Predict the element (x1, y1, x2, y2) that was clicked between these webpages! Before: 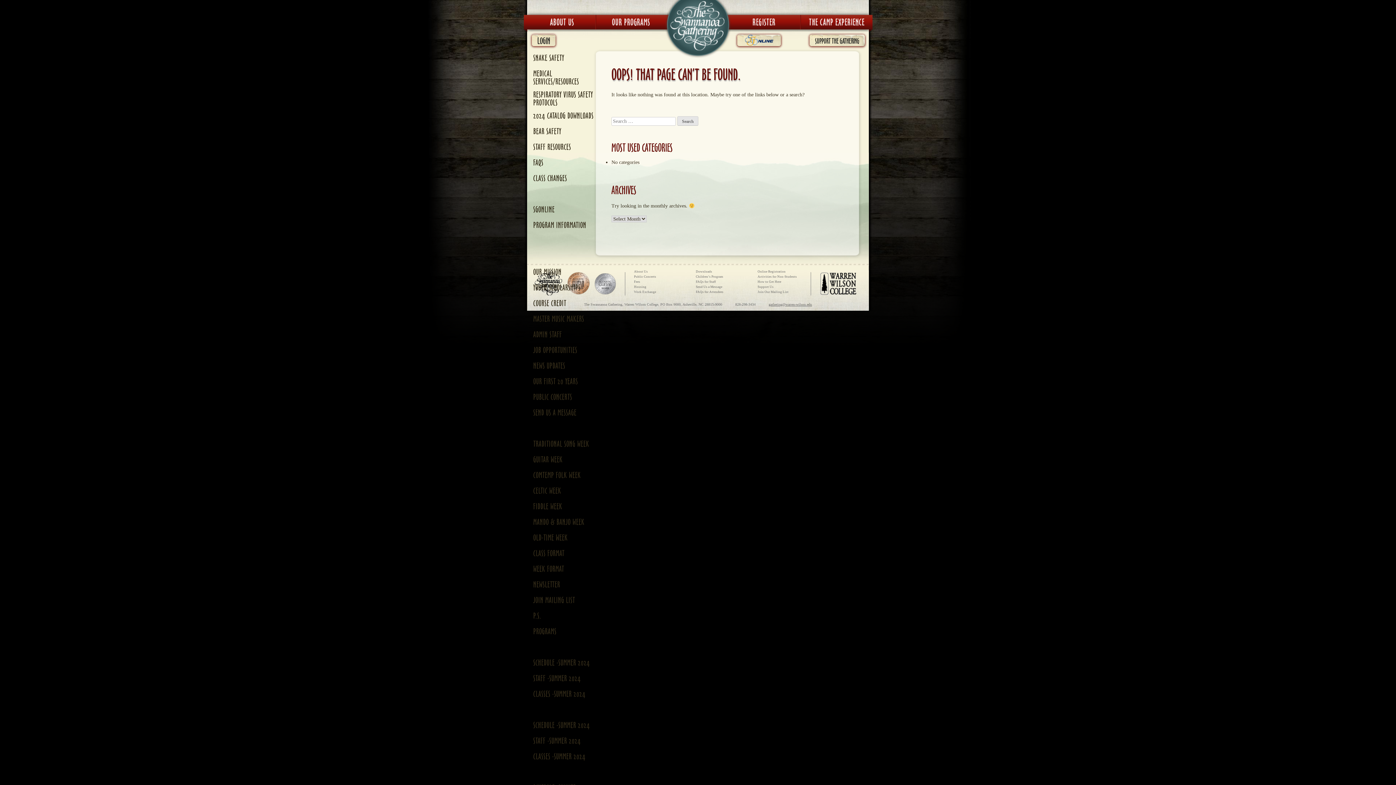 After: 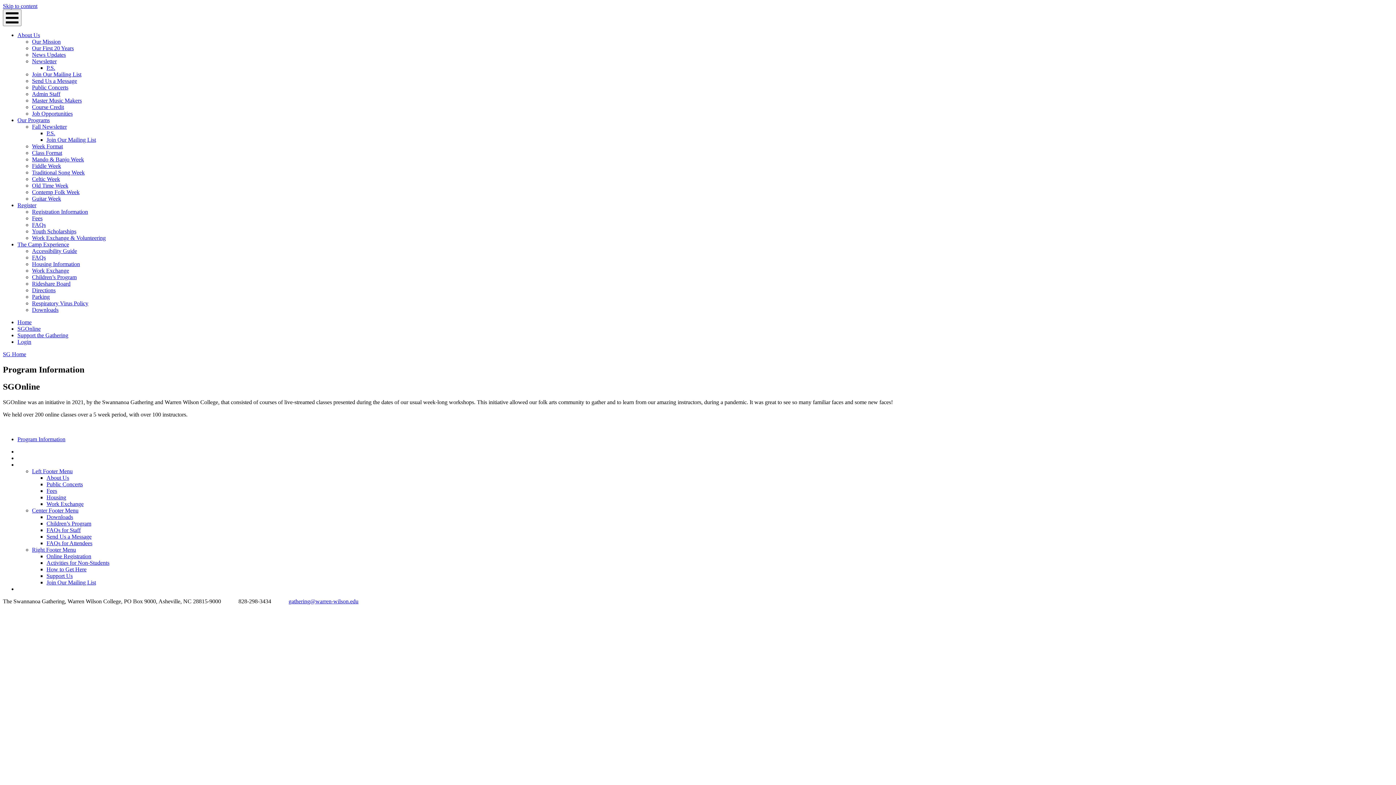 Action: label: SGONLINE bbox: (737, 34, 781, 45)